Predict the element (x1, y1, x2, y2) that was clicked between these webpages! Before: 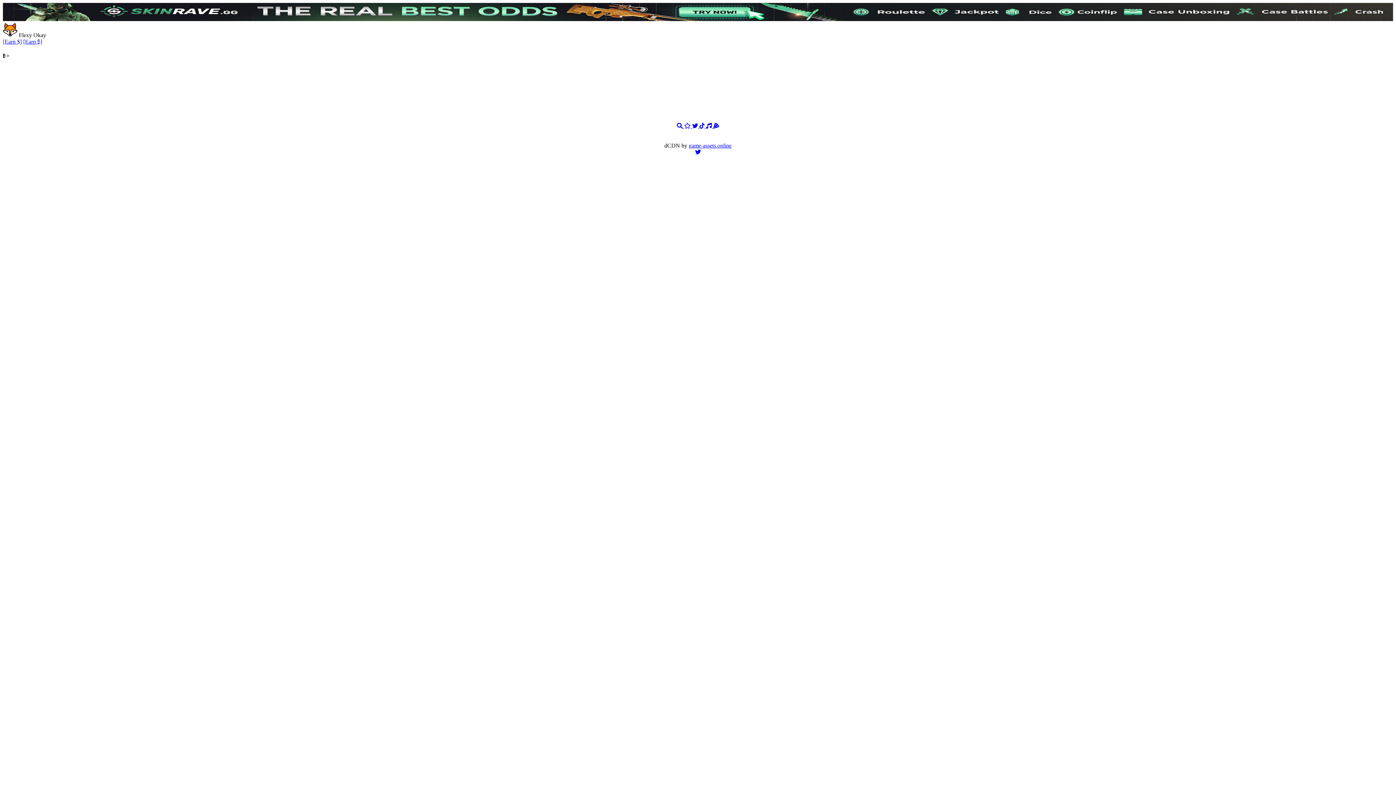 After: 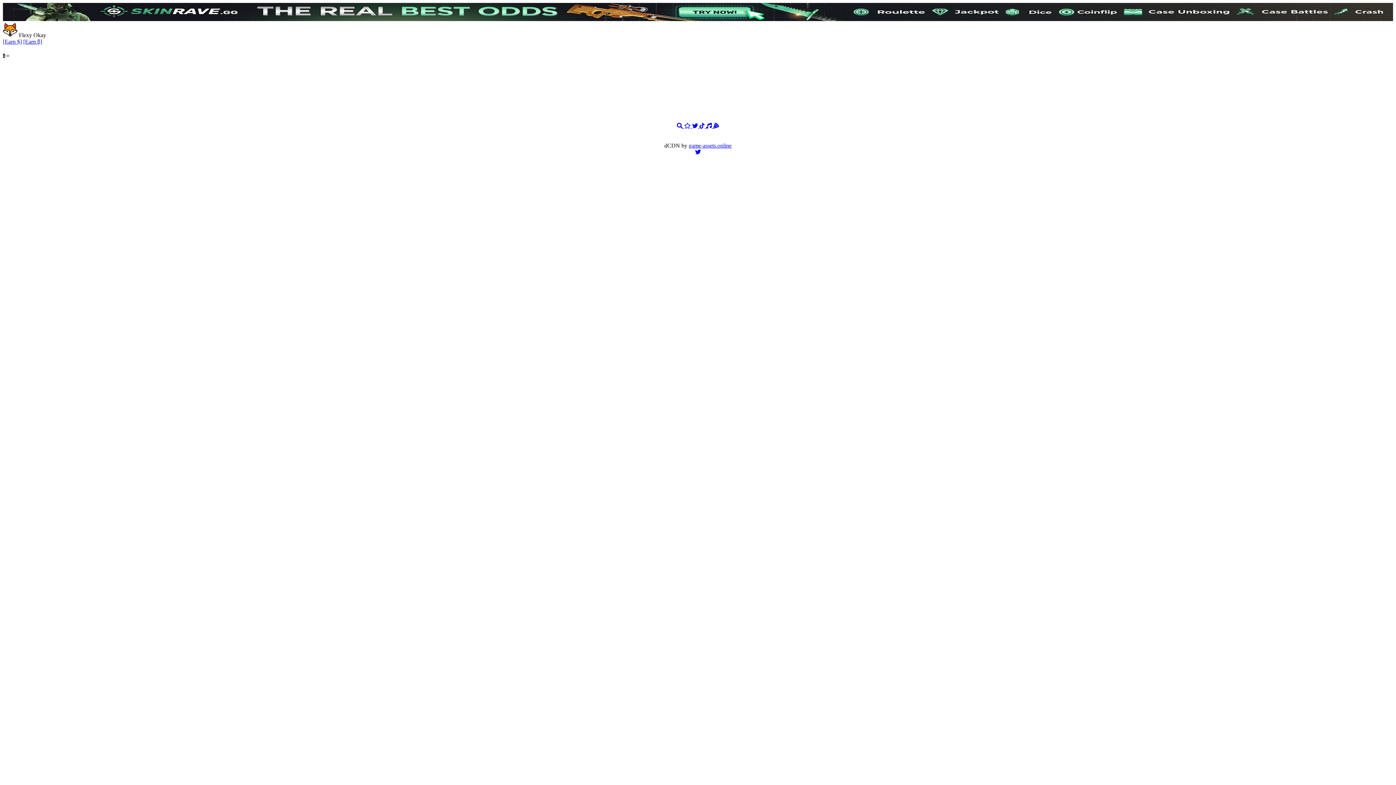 Action: bbox: (677, 123, 684, 129) label: mrejata